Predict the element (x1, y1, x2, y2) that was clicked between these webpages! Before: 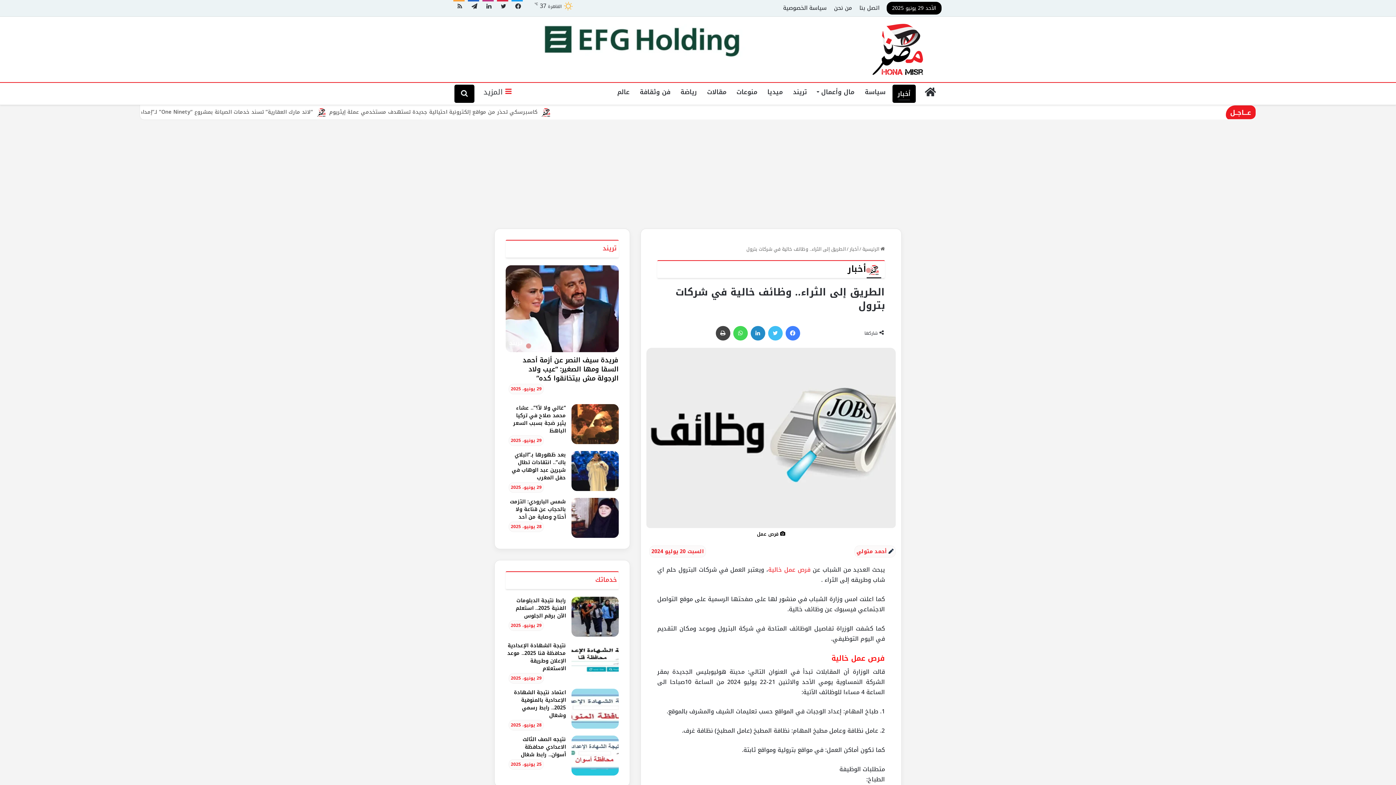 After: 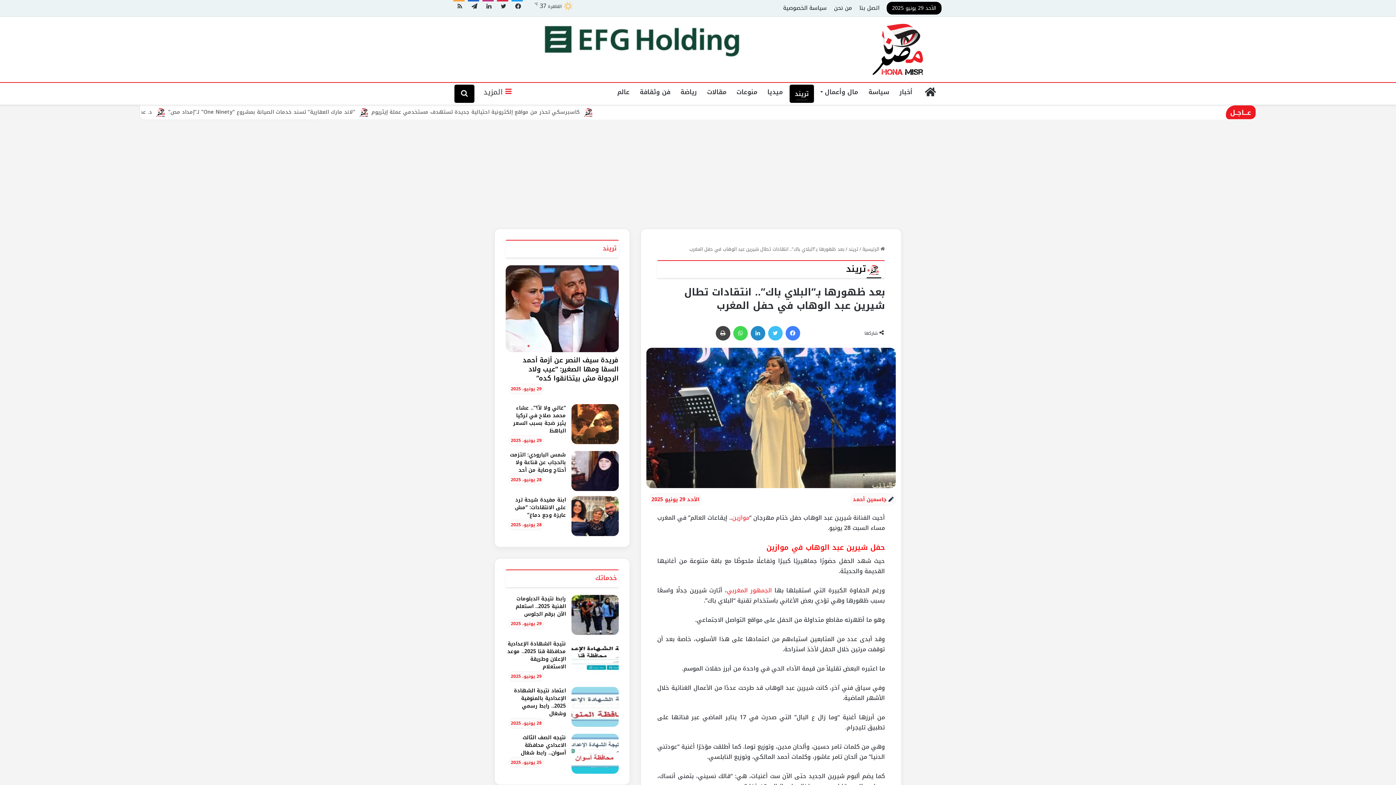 Action: bbox: (571, 451, 618, 491) label: بعد ظهورها بـ”البلاي باك”.. انتقادات تطال شيرين عبد الوهاب في حفل المغرب